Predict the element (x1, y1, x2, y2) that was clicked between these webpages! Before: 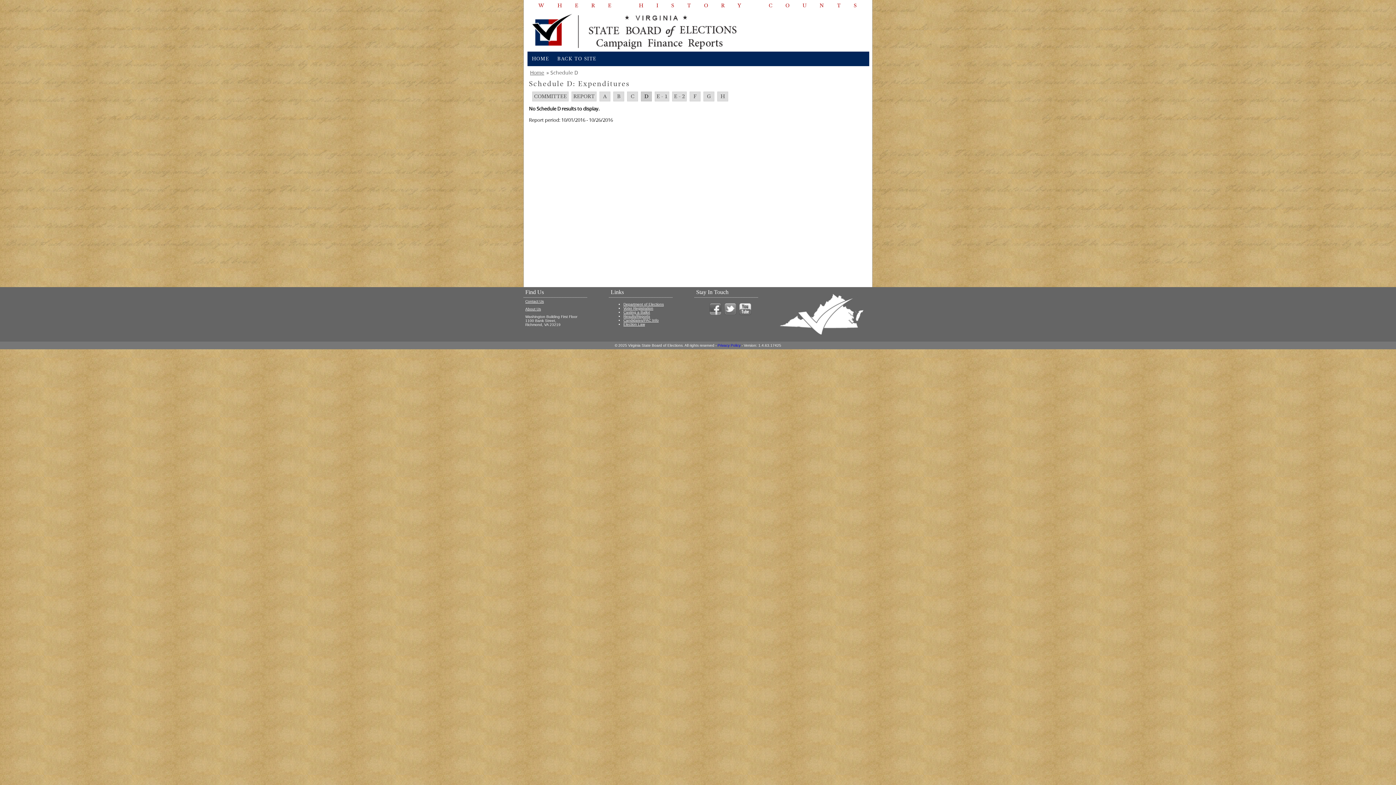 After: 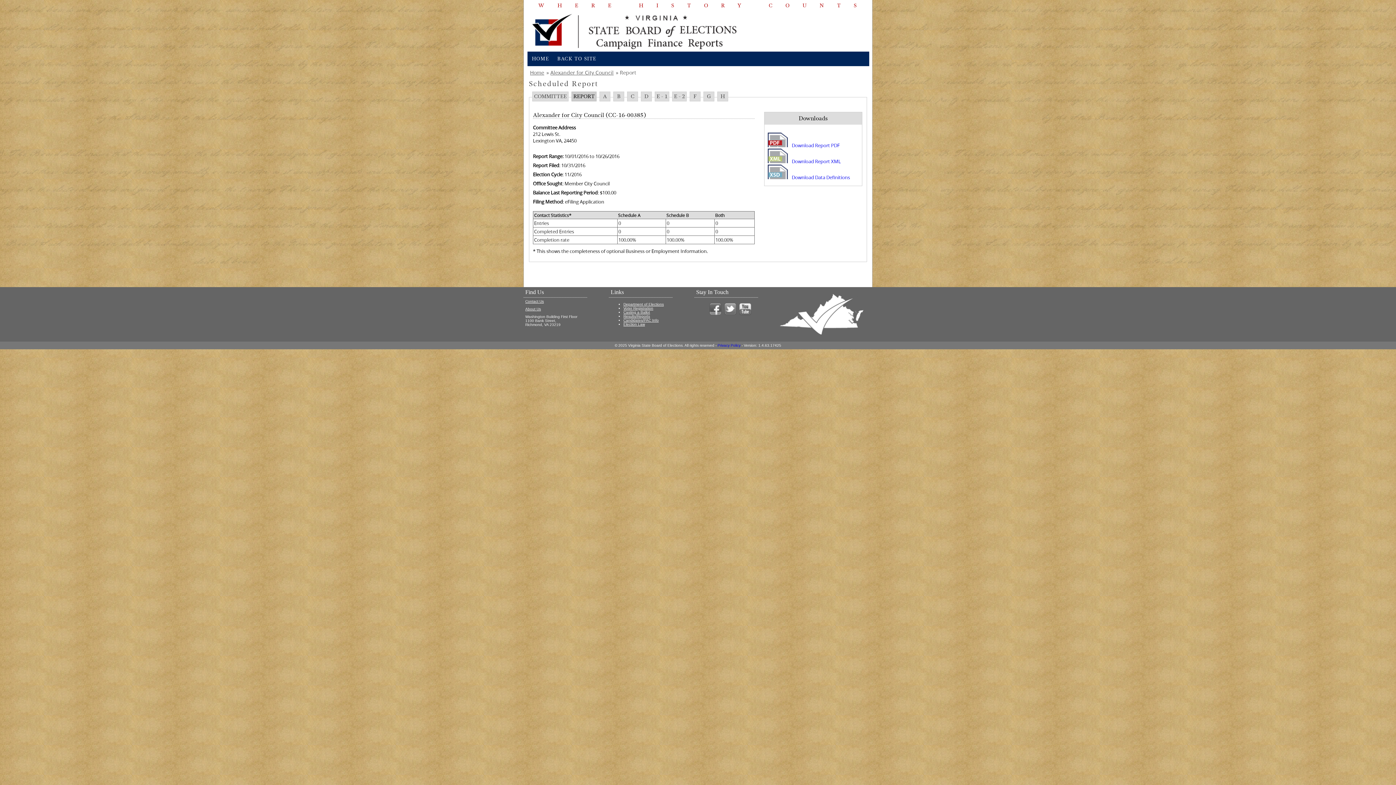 Action: label: REPORT bbox: (571, 91, 596, 101)